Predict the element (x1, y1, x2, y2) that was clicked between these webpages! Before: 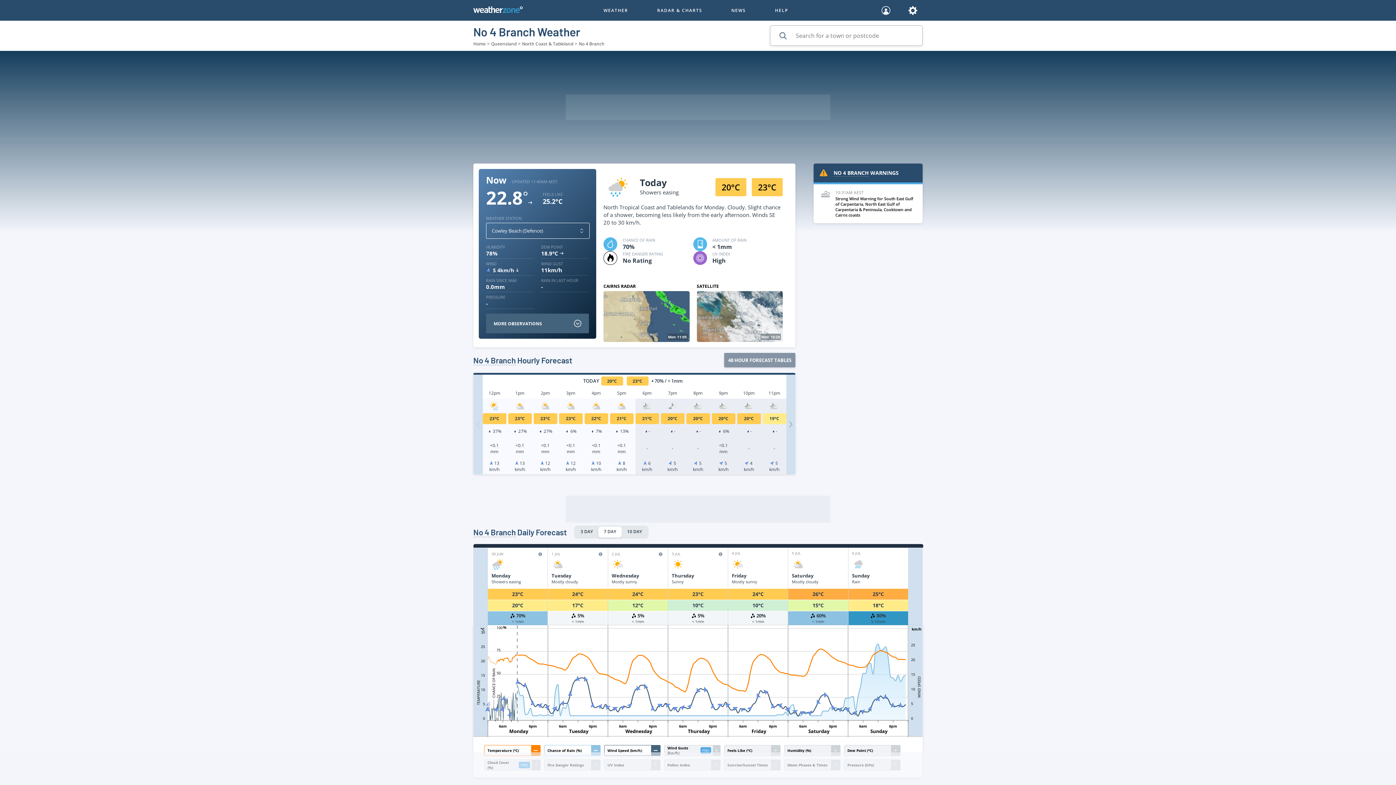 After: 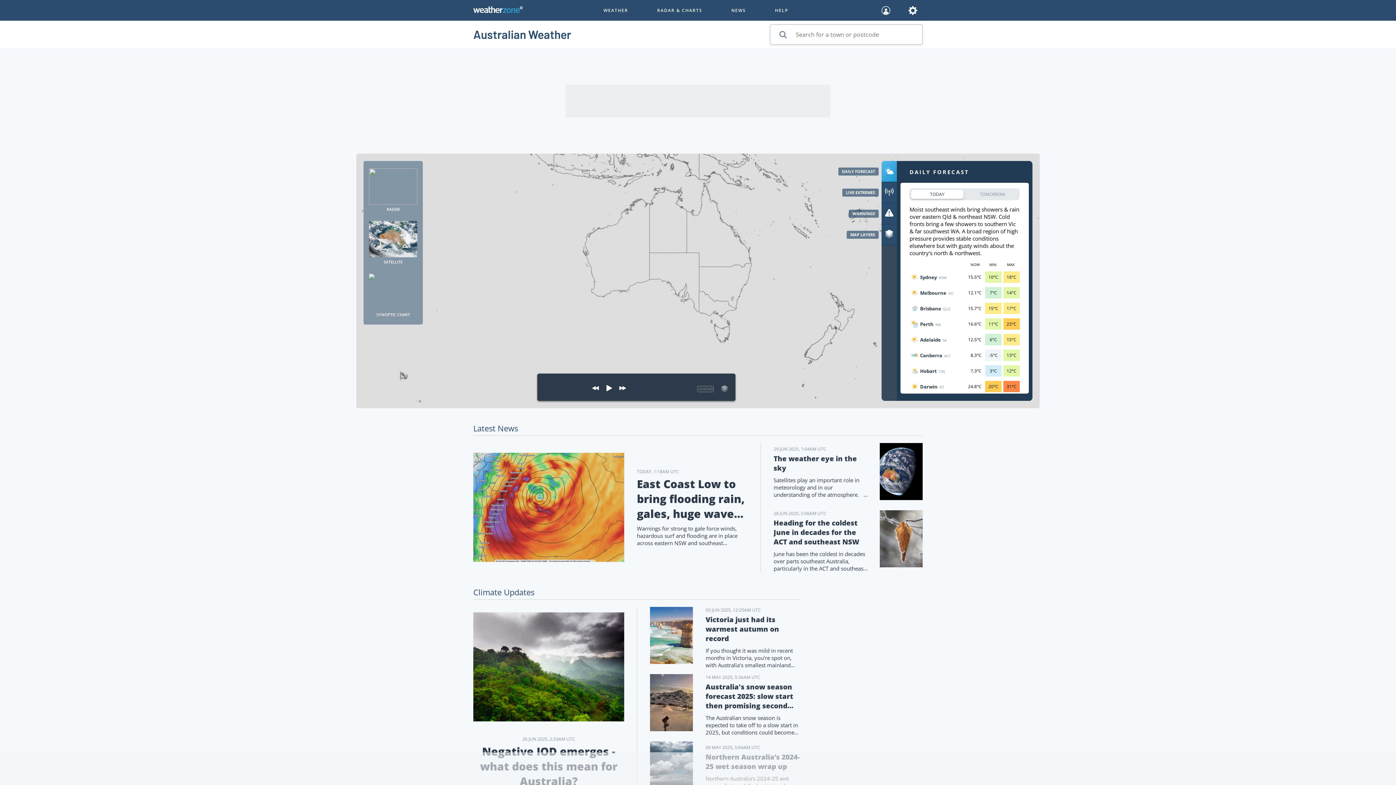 Action: bbox: (473, 6, 522, 14)